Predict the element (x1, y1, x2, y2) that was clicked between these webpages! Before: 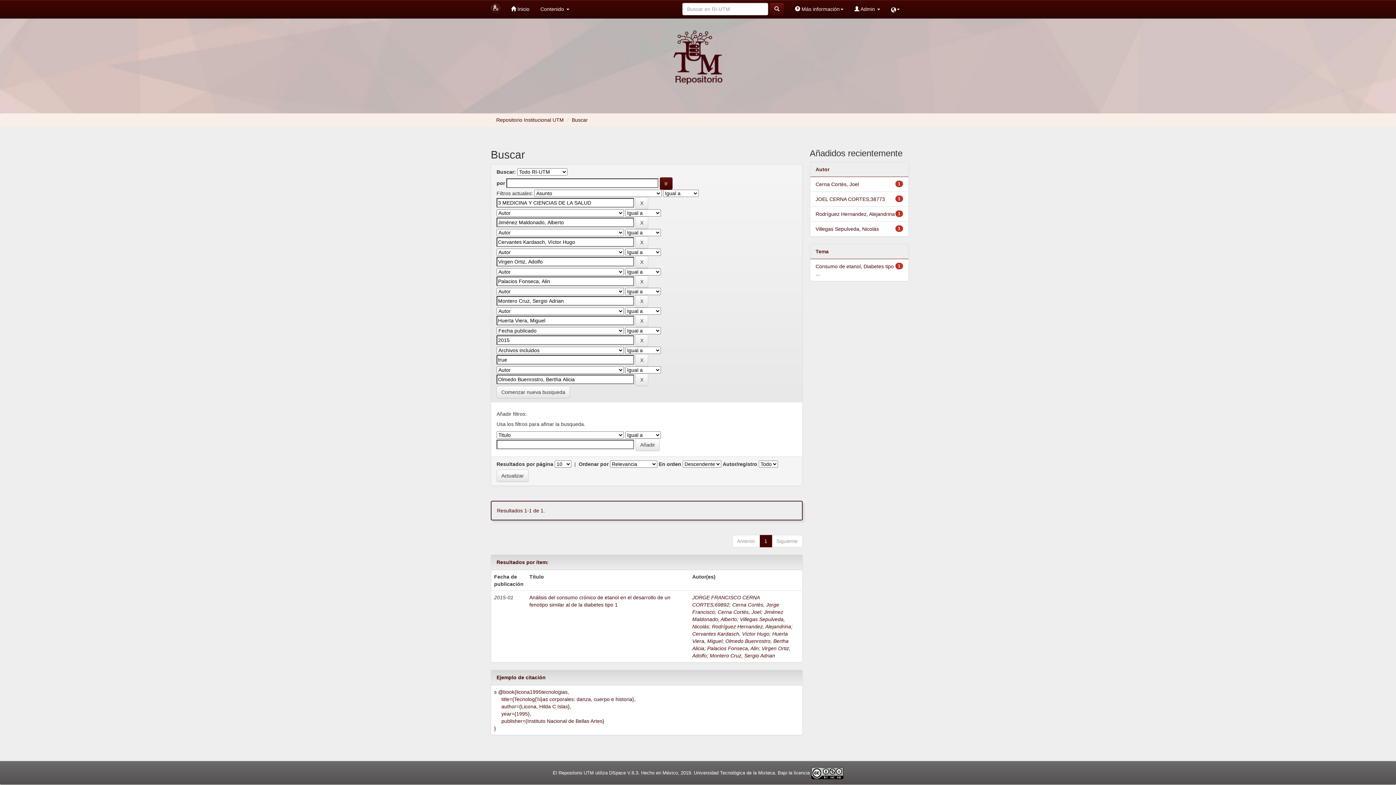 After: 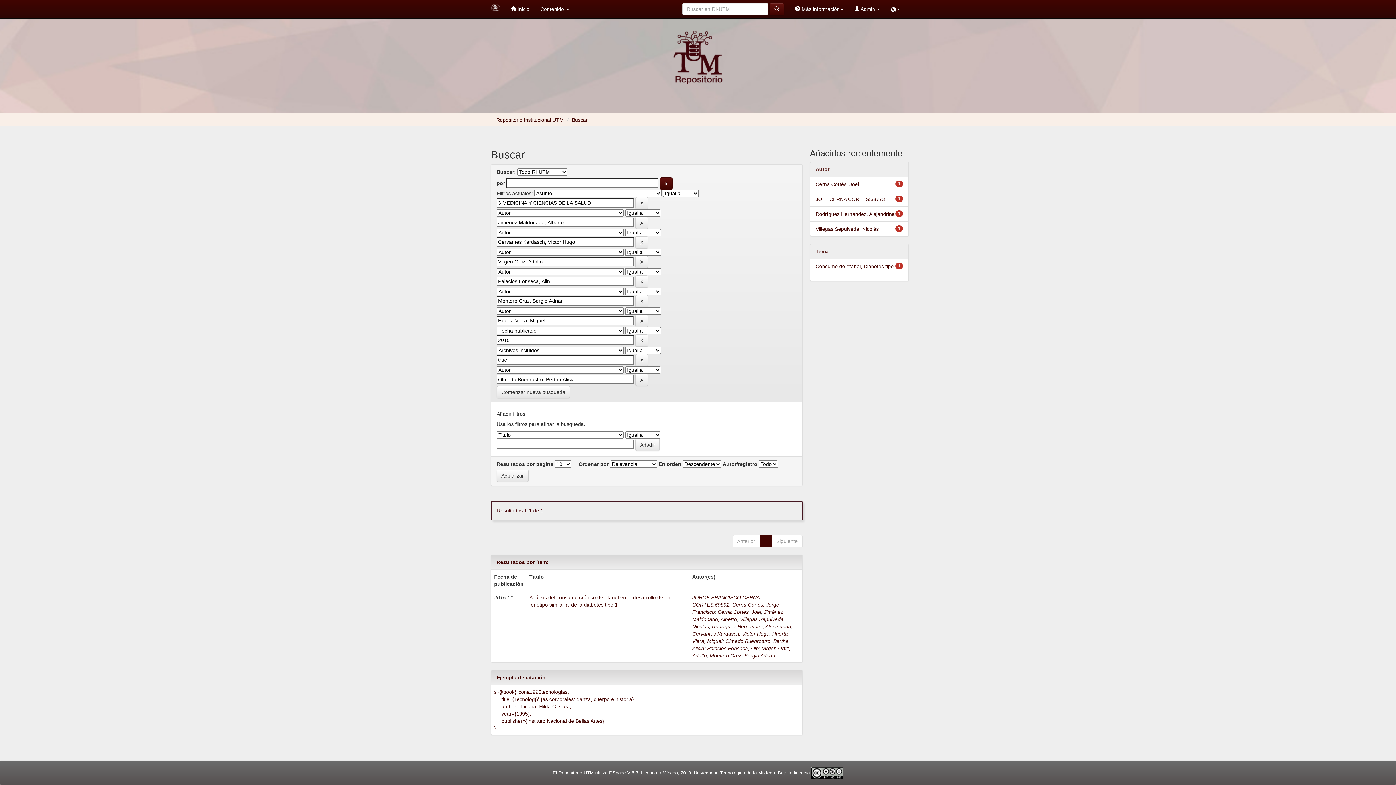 Action: bbox: (811, 770, 843, 775)